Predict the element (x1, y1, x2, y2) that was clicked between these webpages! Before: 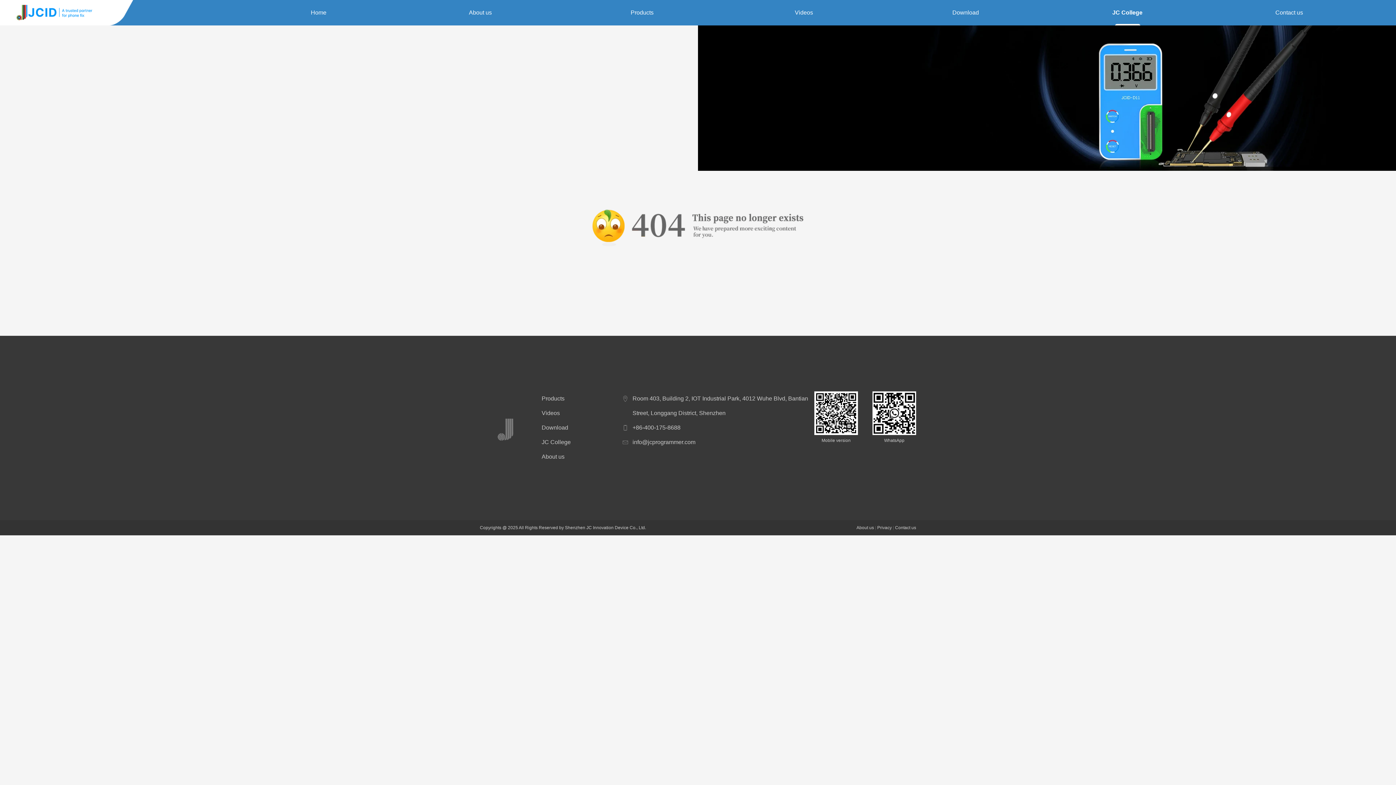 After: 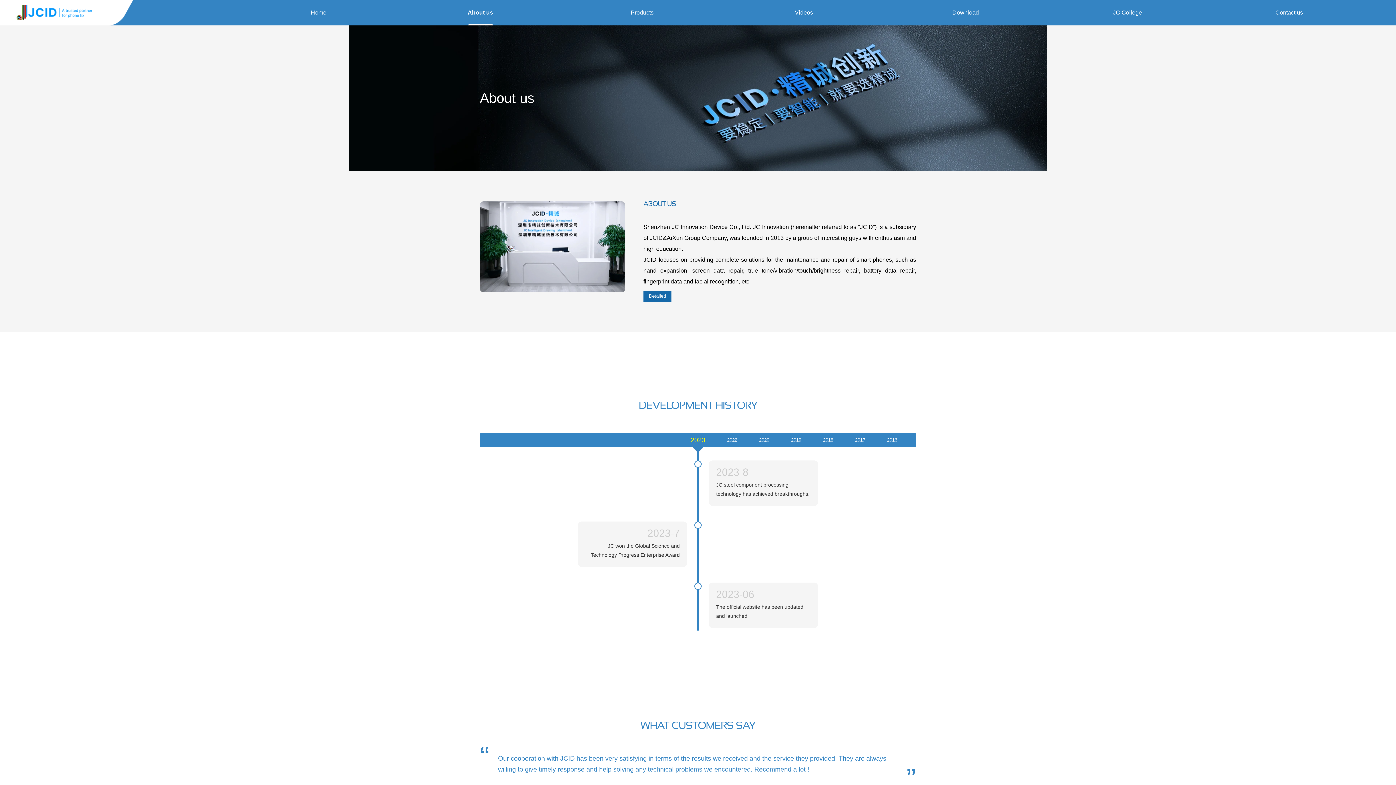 Action: label: About us bbox: (461, 7, 499, 18)